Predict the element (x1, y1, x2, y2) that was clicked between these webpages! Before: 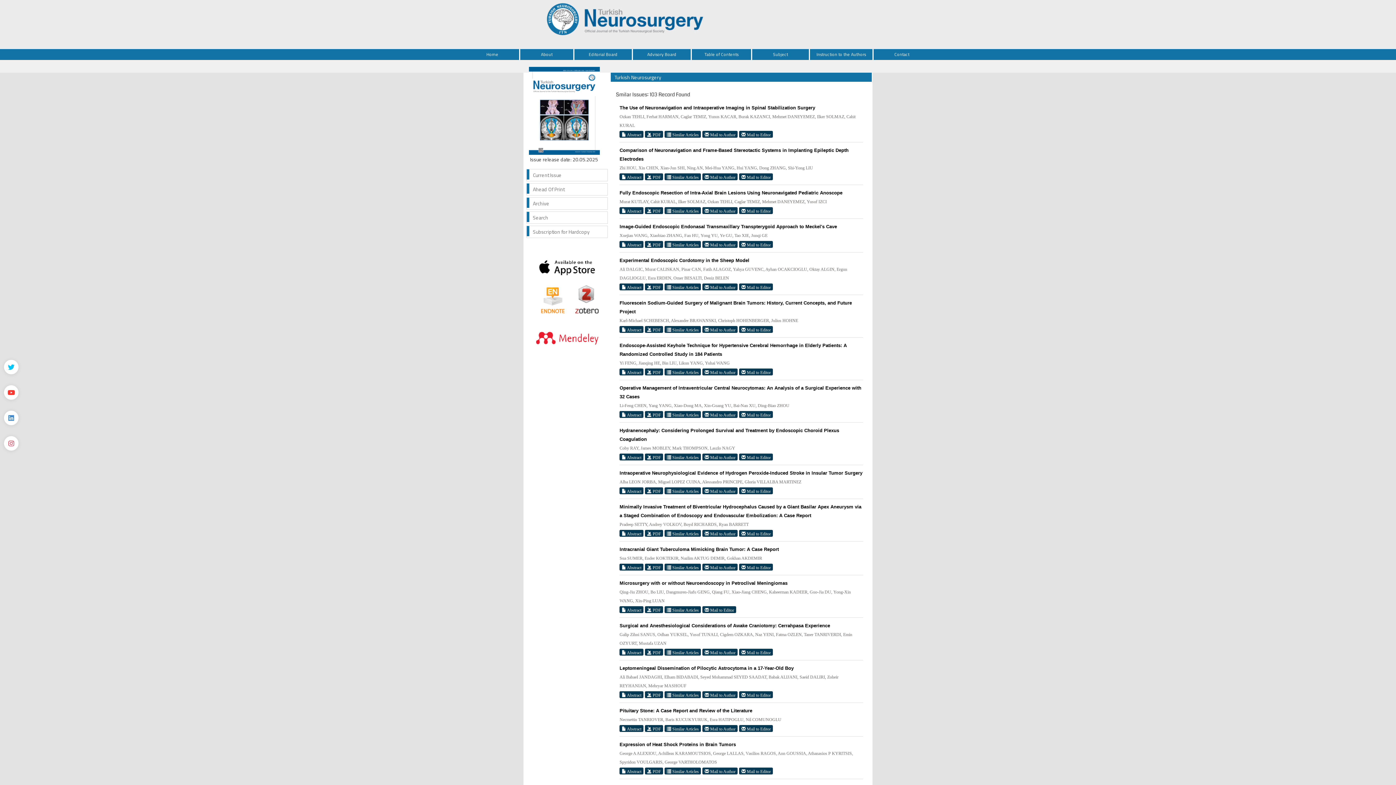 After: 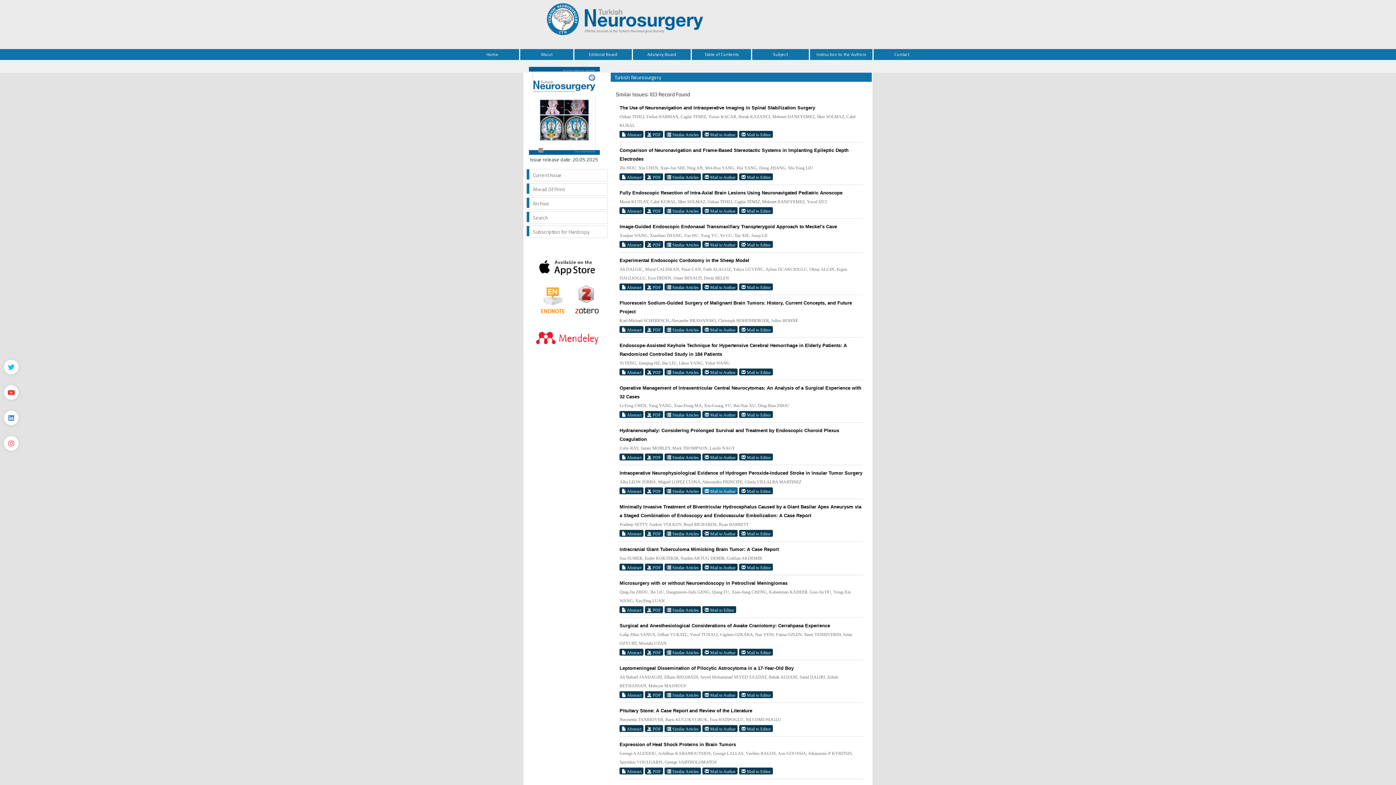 Action: label:  Mail to Author bbox: (702, 487, 737, 494)